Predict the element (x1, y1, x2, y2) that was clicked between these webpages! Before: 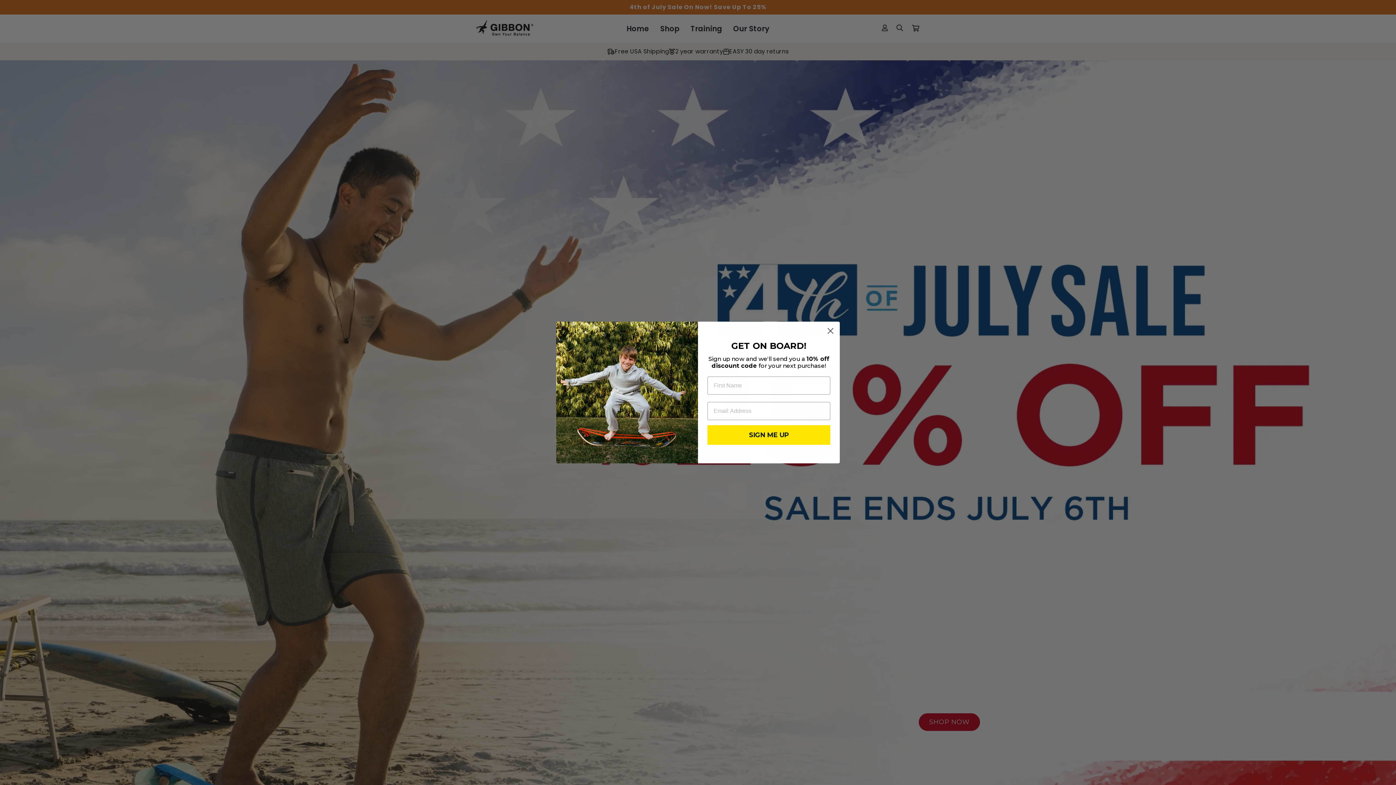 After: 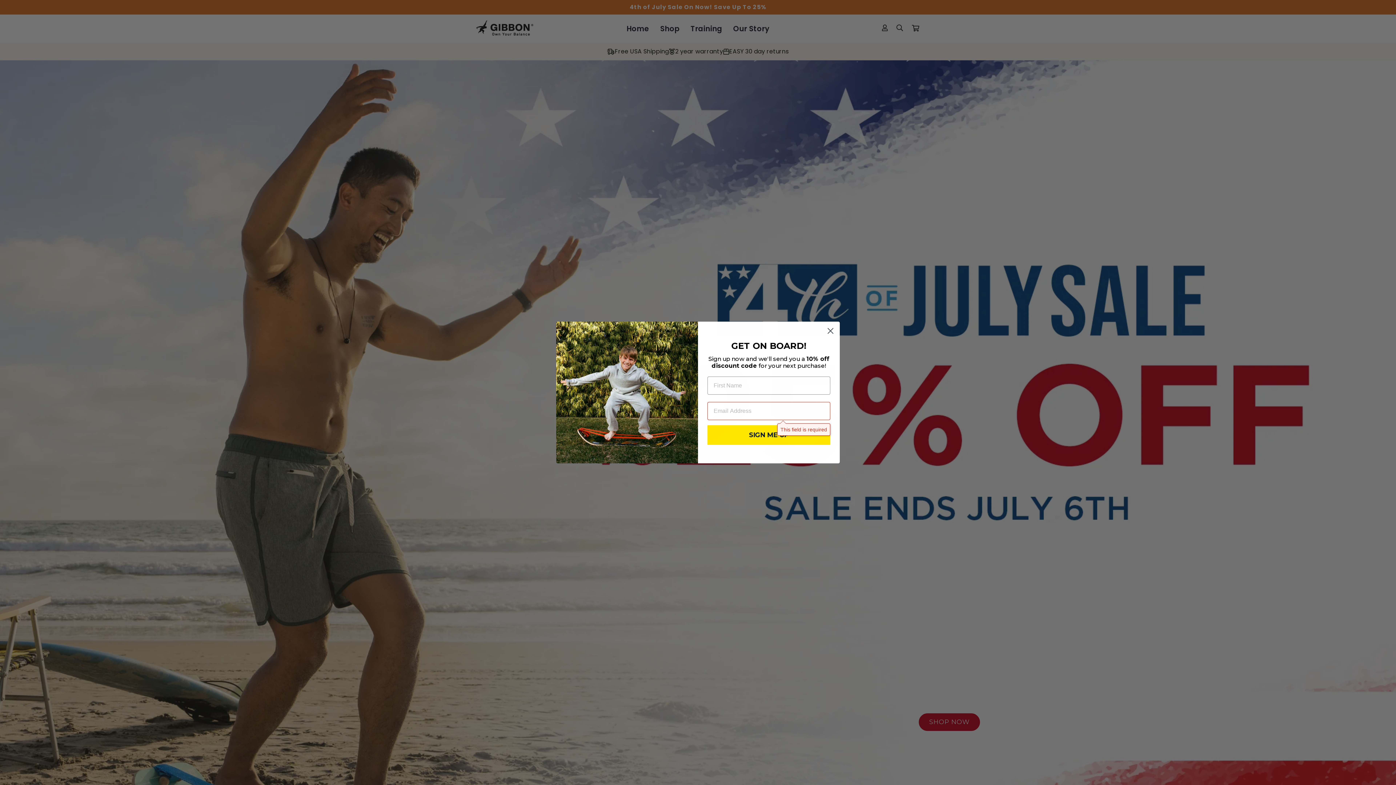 Action: bbox: (707, 425, 830, 444) label: SIGN ME UP